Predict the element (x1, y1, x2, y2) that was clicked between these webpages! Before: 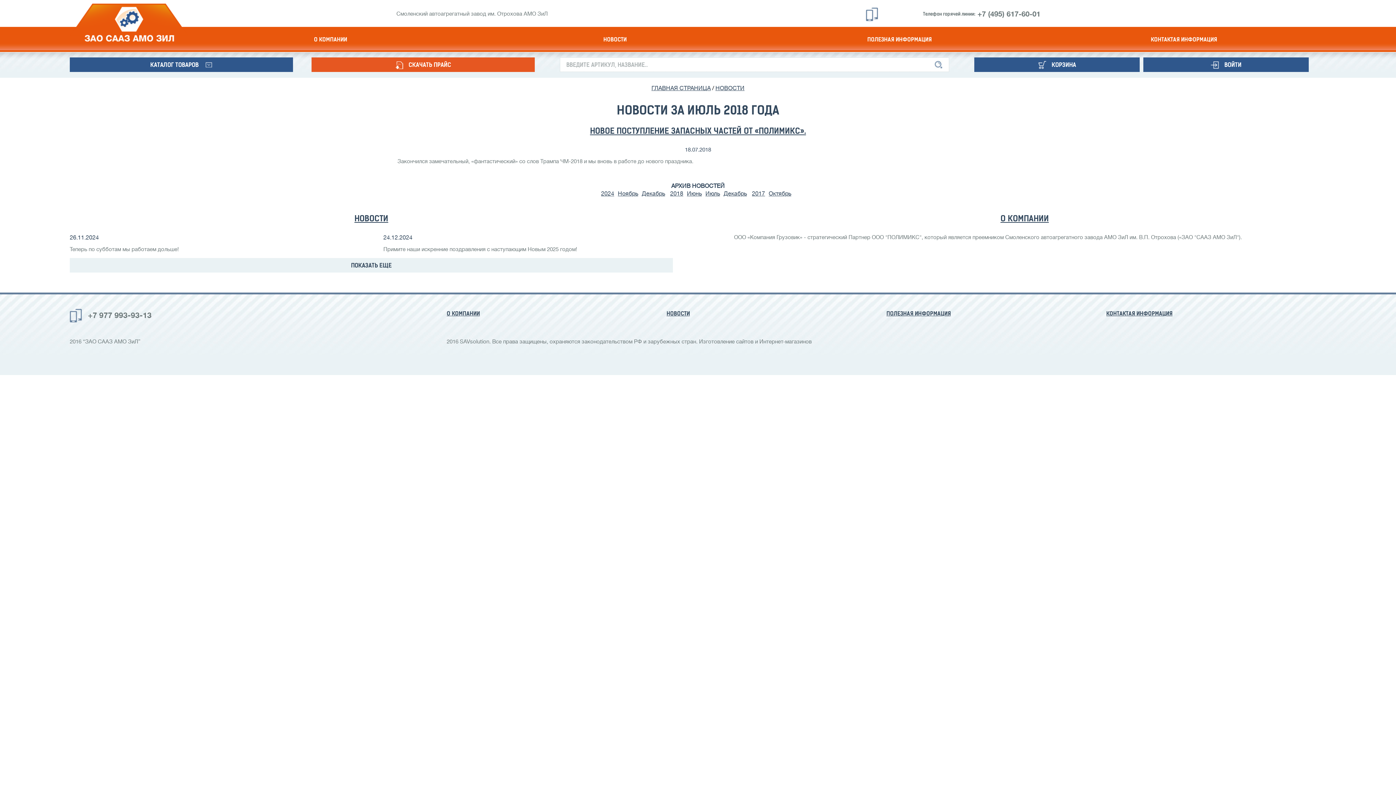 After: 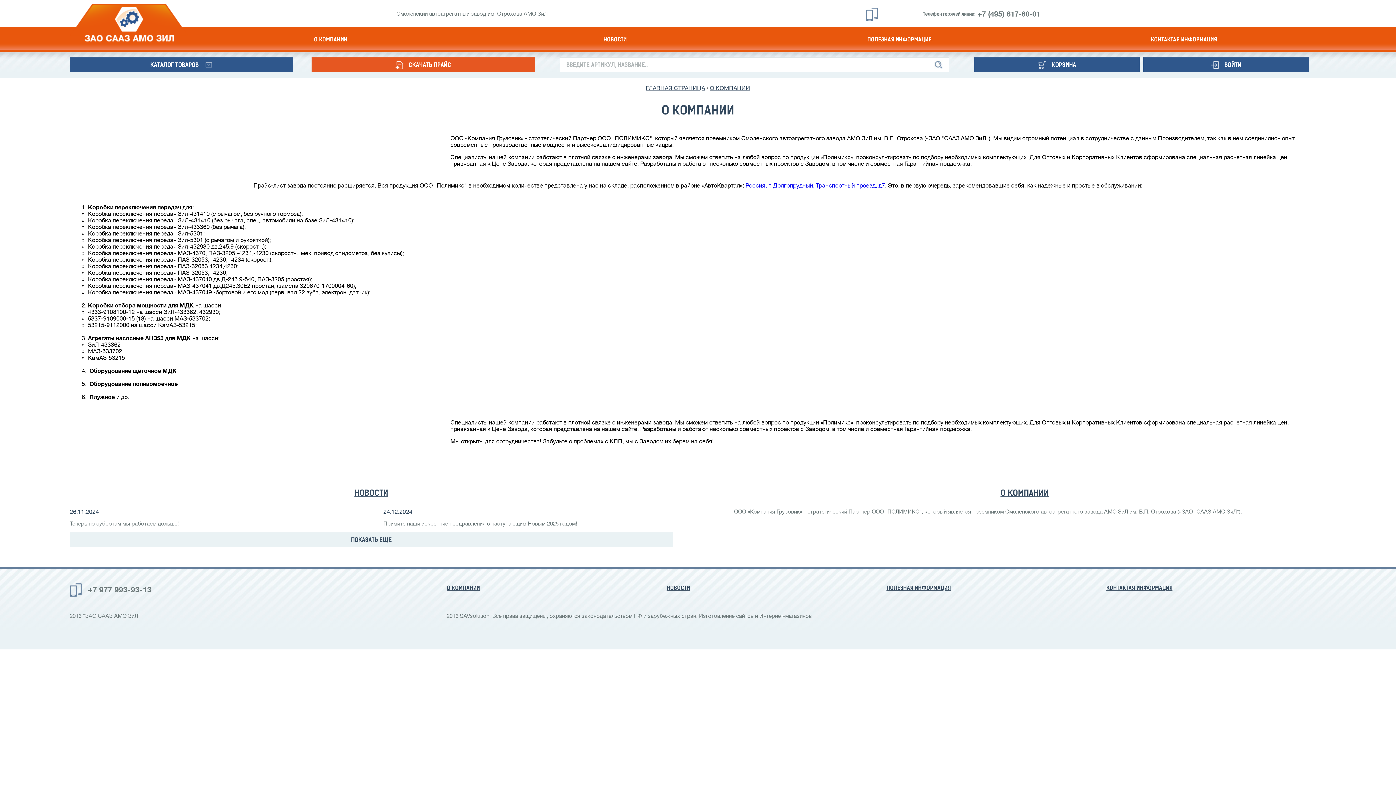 Action: label: О КОМПАНИИ bbox: (1000, 213, 1049, 223)